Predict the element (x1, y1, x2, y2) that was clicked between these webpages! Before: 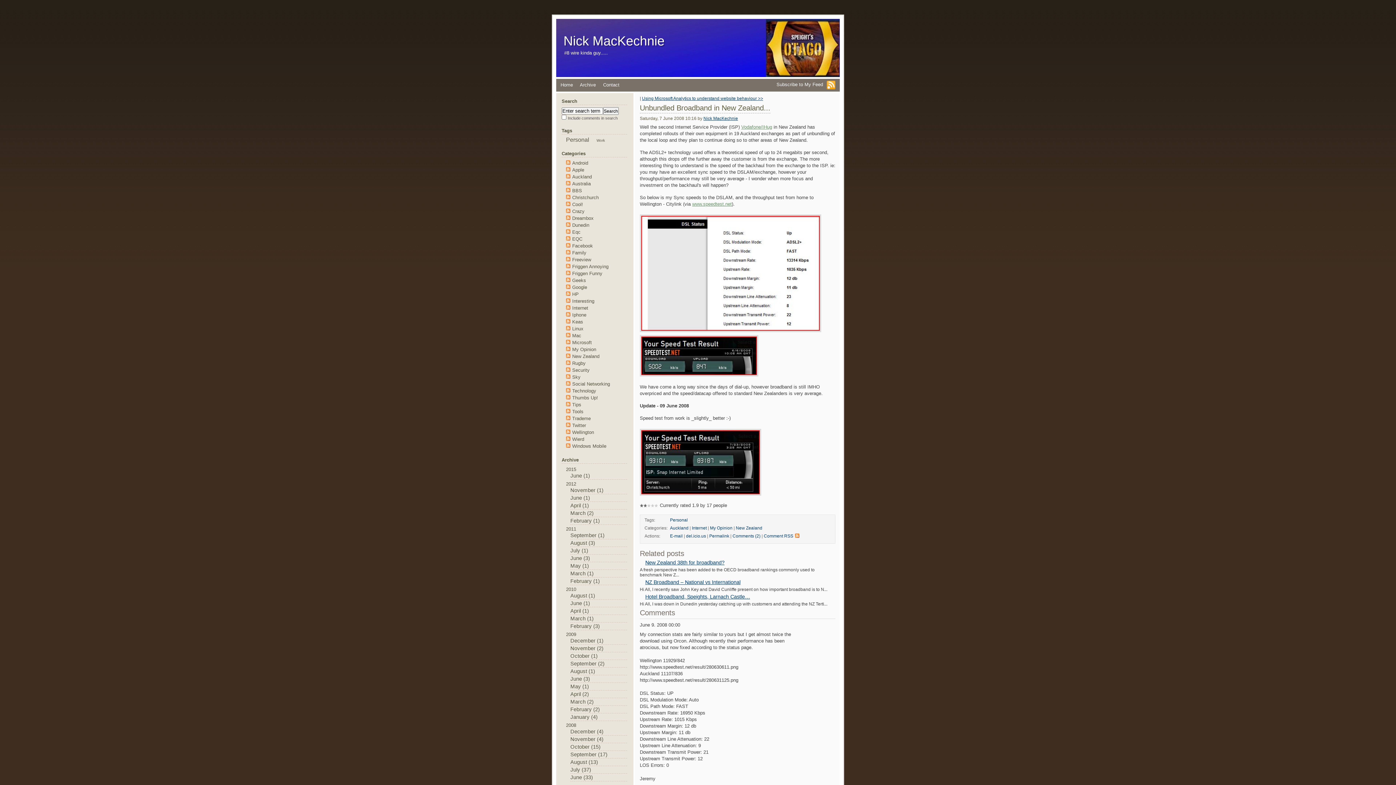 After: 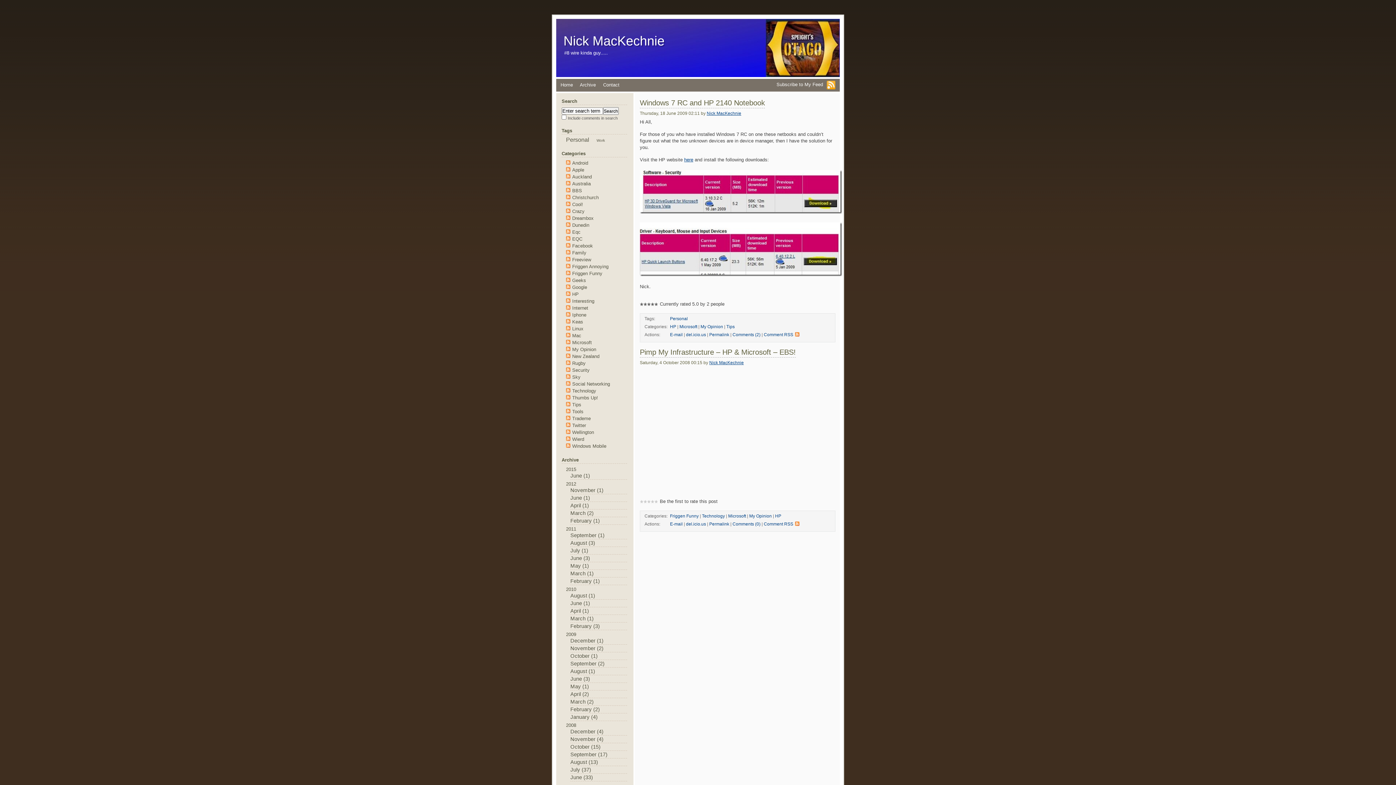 Action: label: HP bbox: (572, 291, 578, 297)